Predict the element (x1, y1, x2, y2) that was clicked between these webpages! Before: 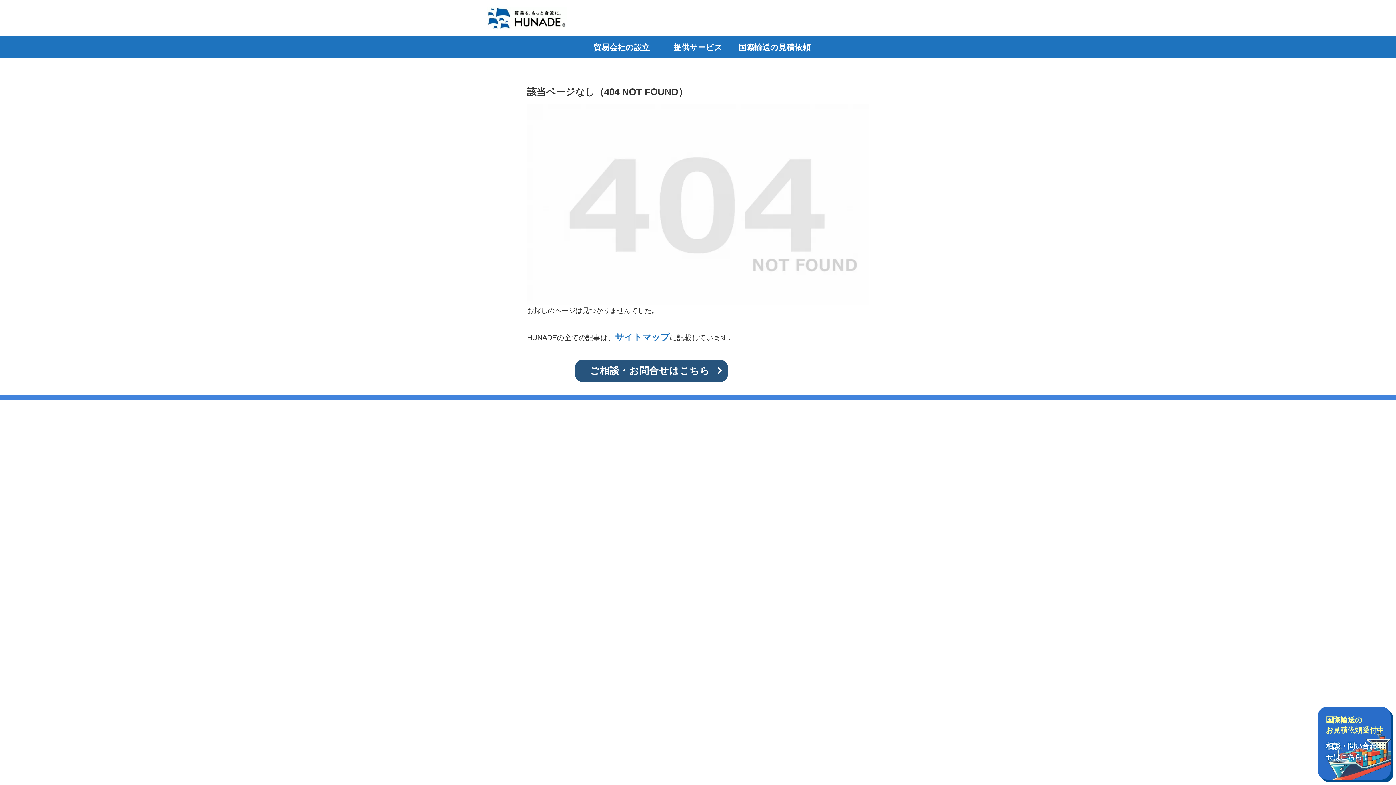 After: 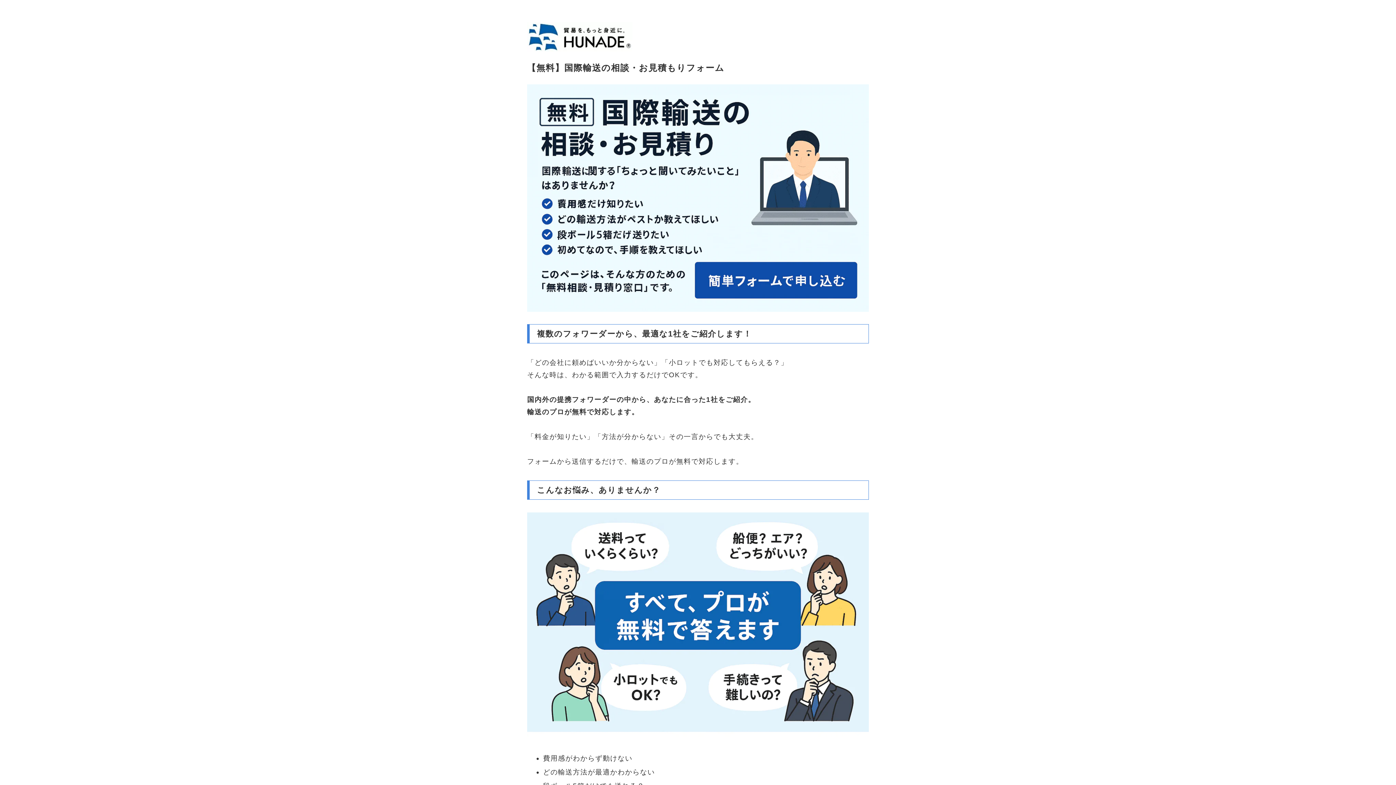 Action: bbox: (1318, 707, 1390, 780) label: 国際輸送の
お見積依頼受付中
相談・問い合わせはこちら！